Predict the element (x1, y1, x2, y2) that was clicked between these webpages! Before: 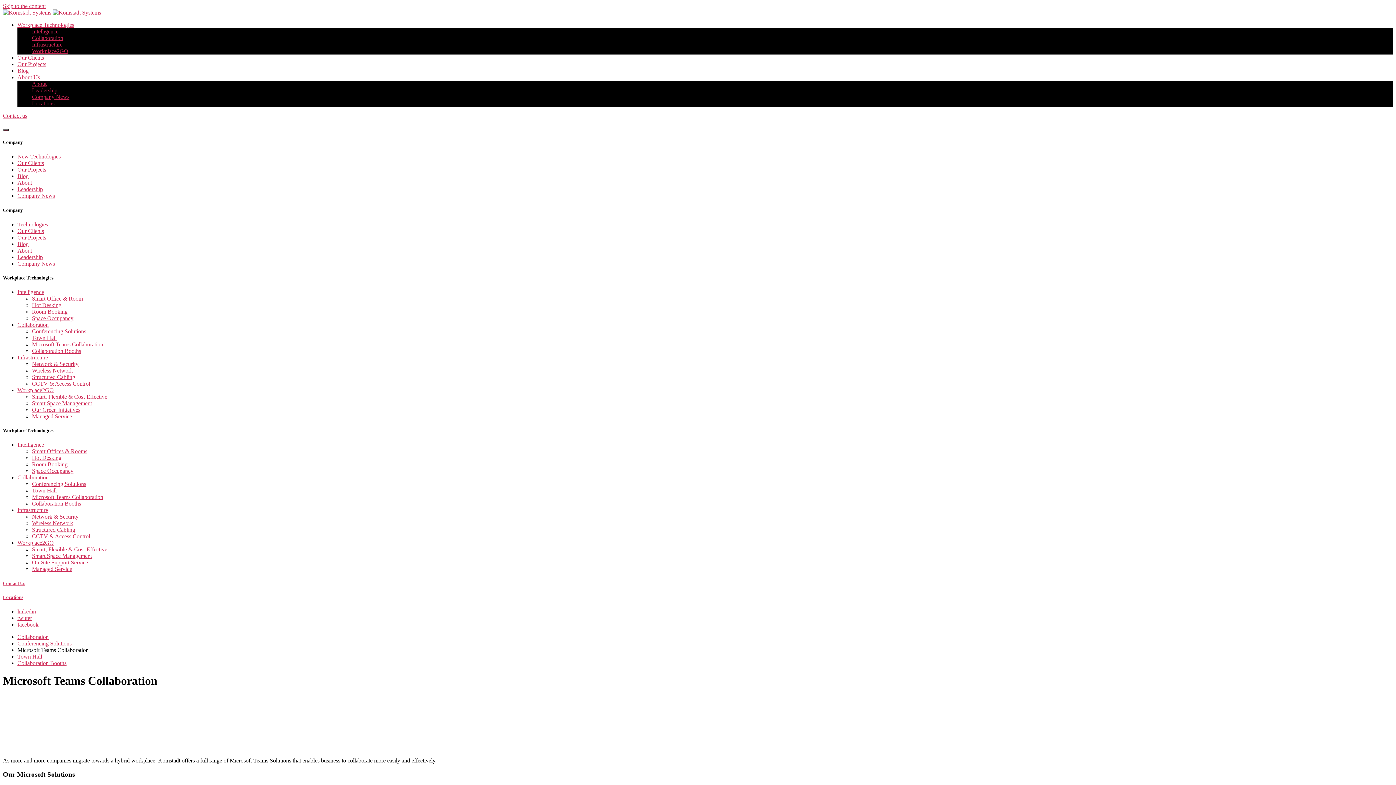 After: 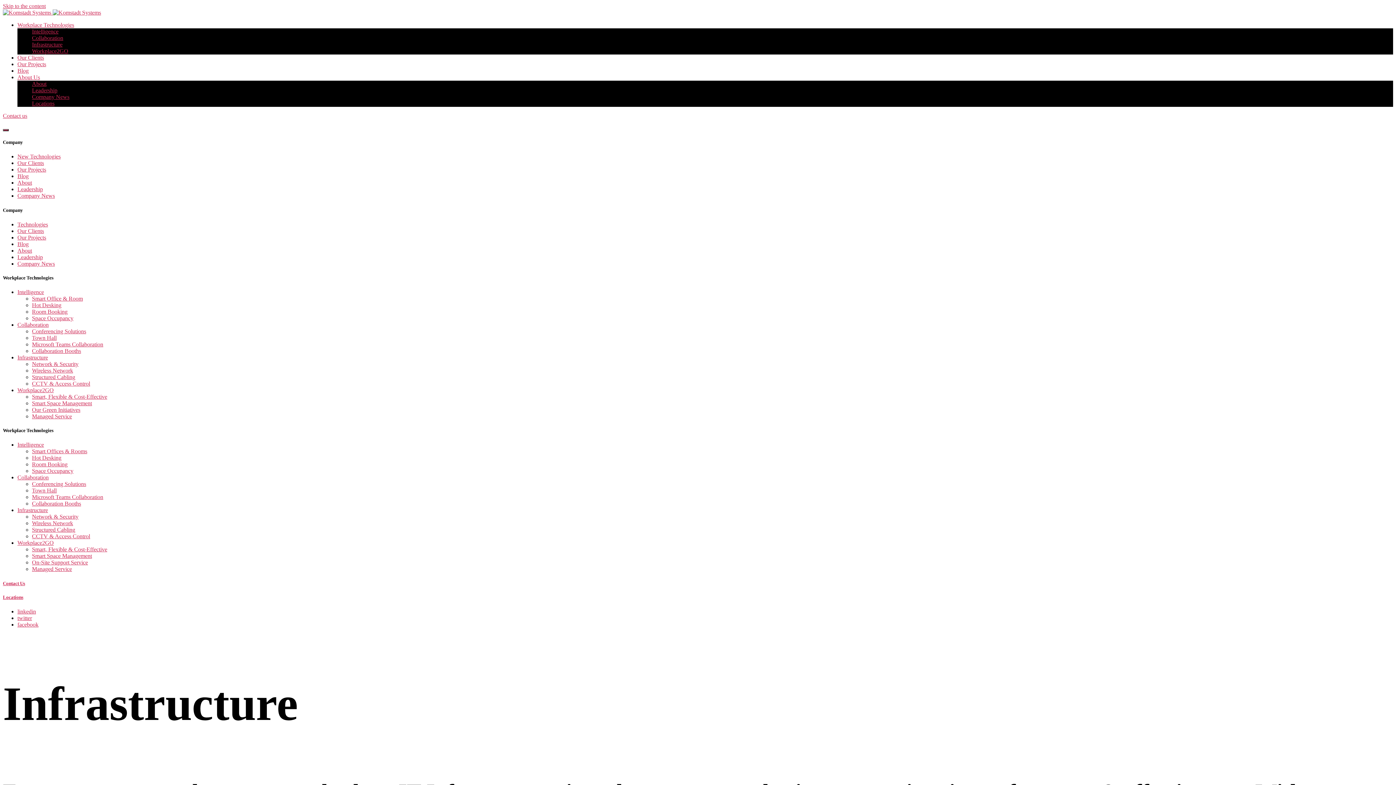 Action: label: Infrastructure bbox: (32, 41, 62, 47)